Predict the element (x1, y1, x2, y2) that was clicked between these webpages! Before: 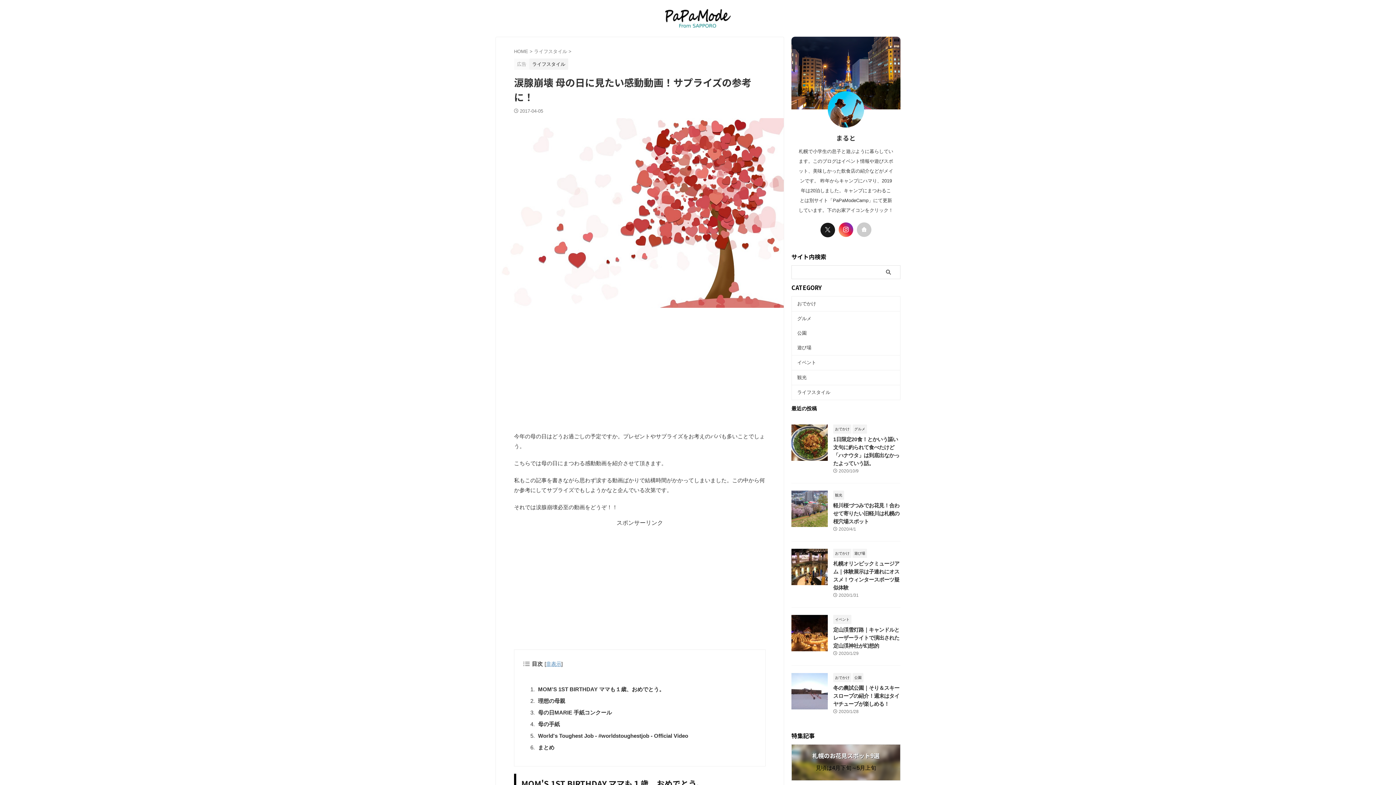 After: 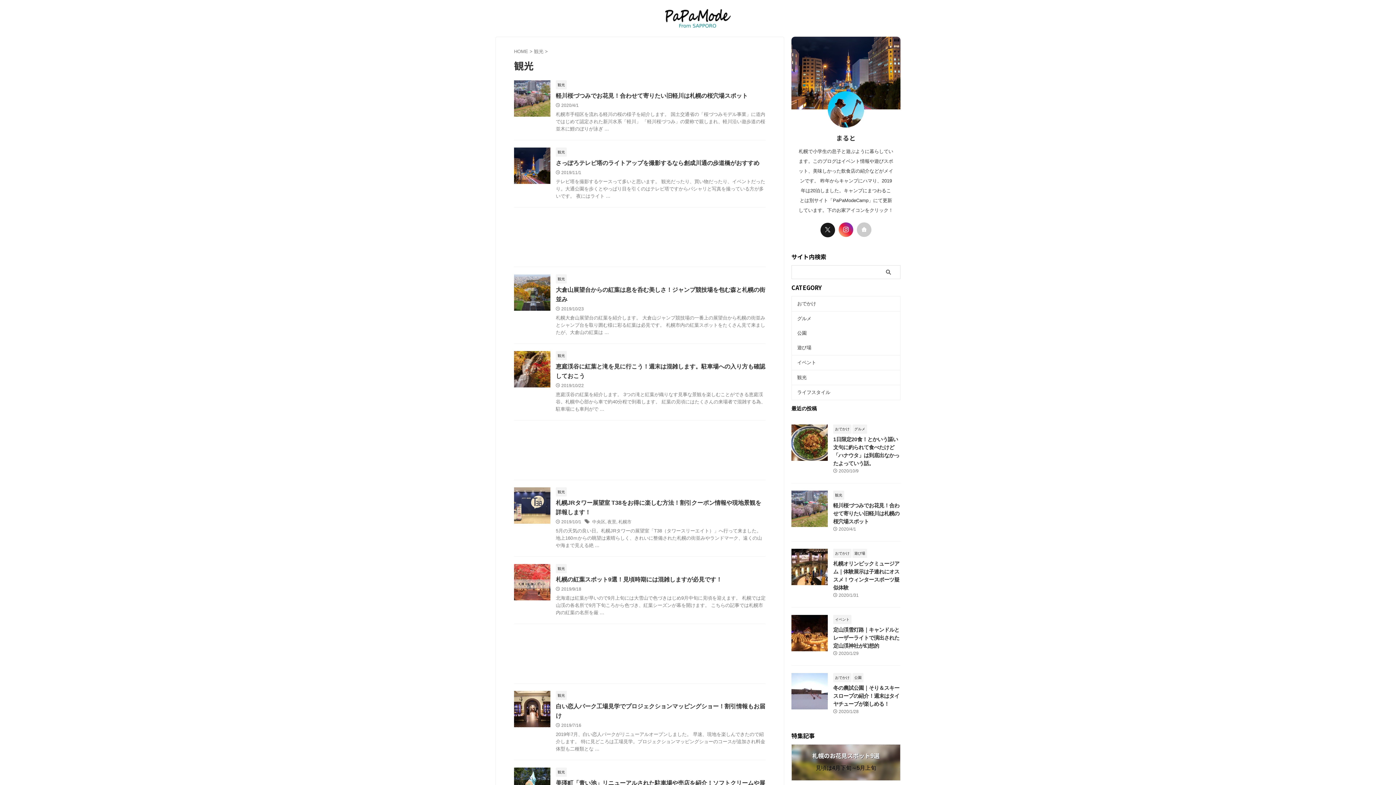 Action: bbox: (833, 492, 844, 497) label: 観光